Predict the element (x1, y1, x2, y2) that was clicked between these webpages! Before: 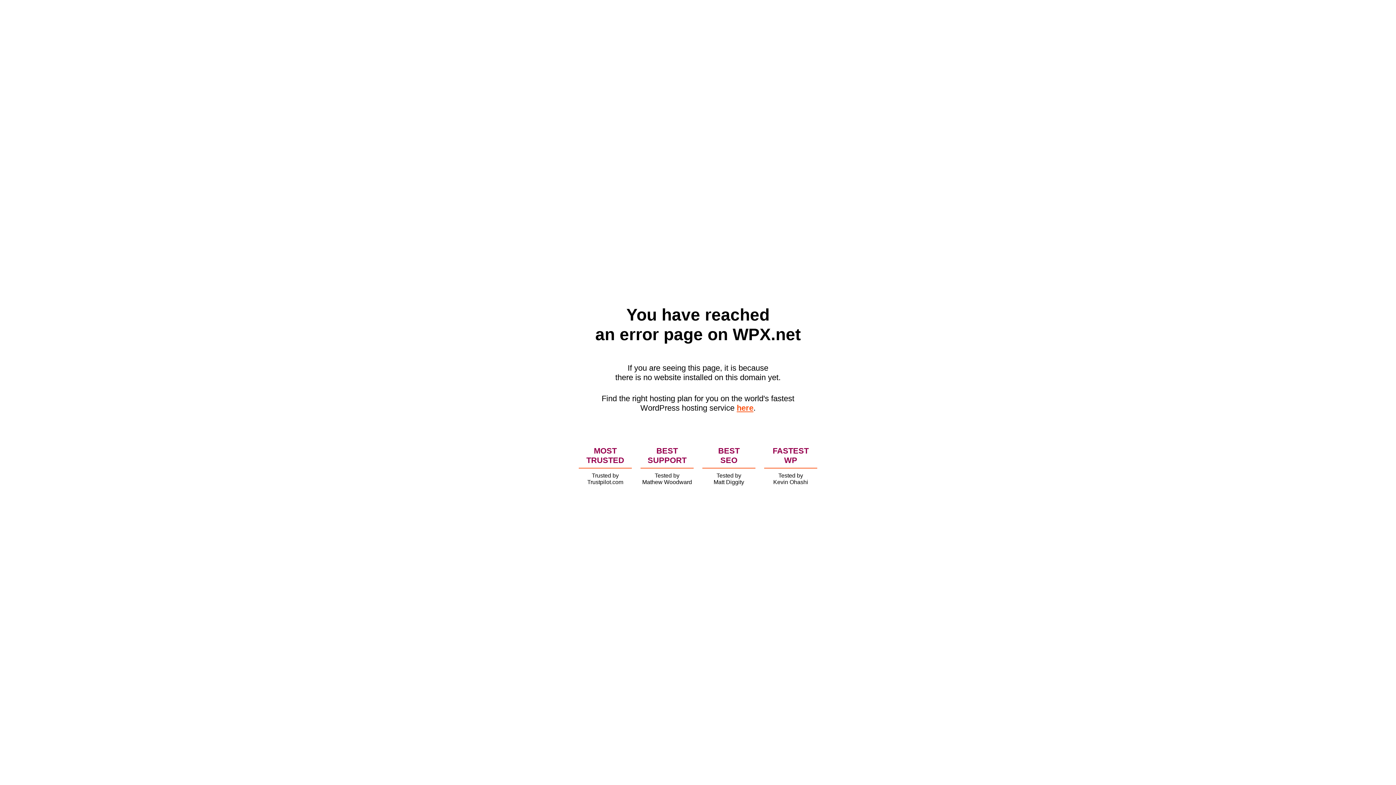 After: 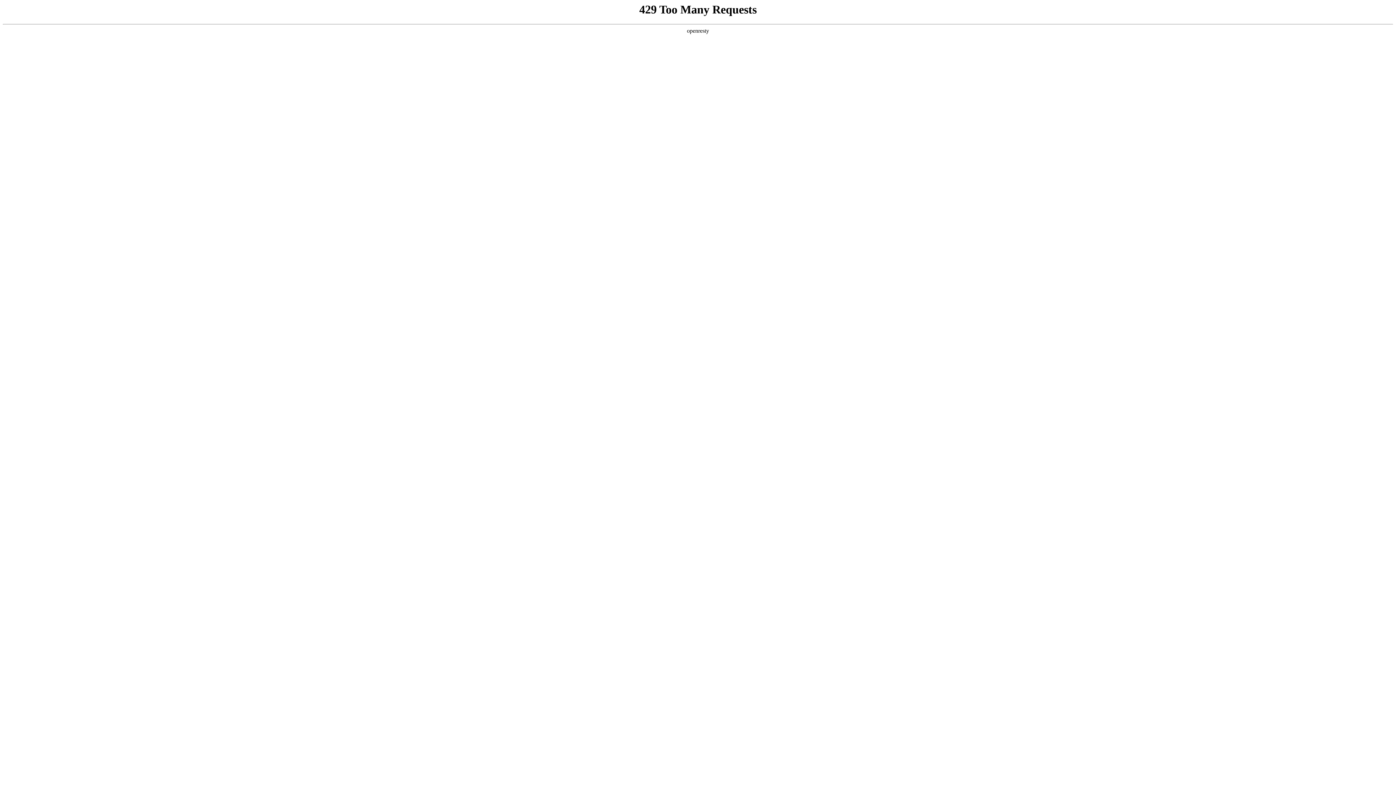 Action: label: here bbox: (736, 403, 753, 412)